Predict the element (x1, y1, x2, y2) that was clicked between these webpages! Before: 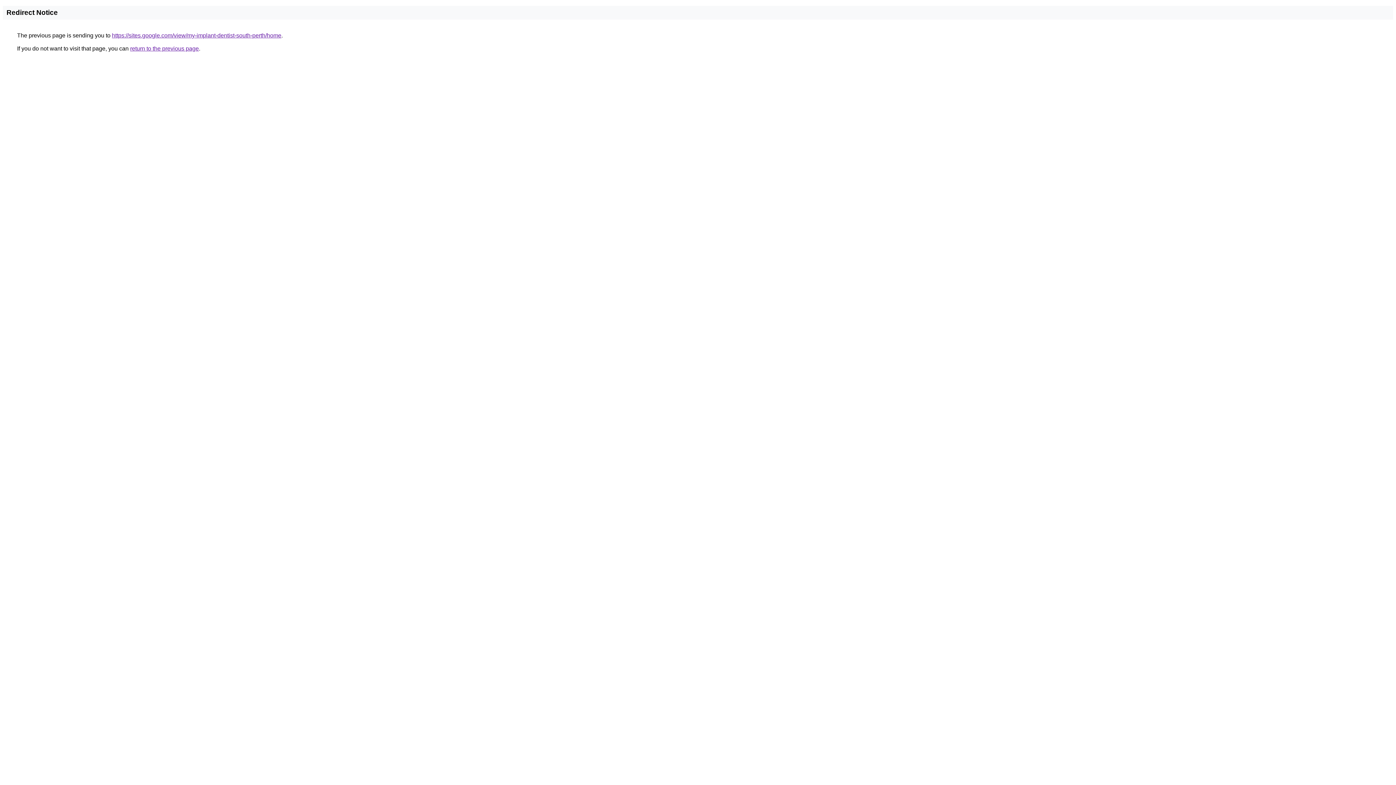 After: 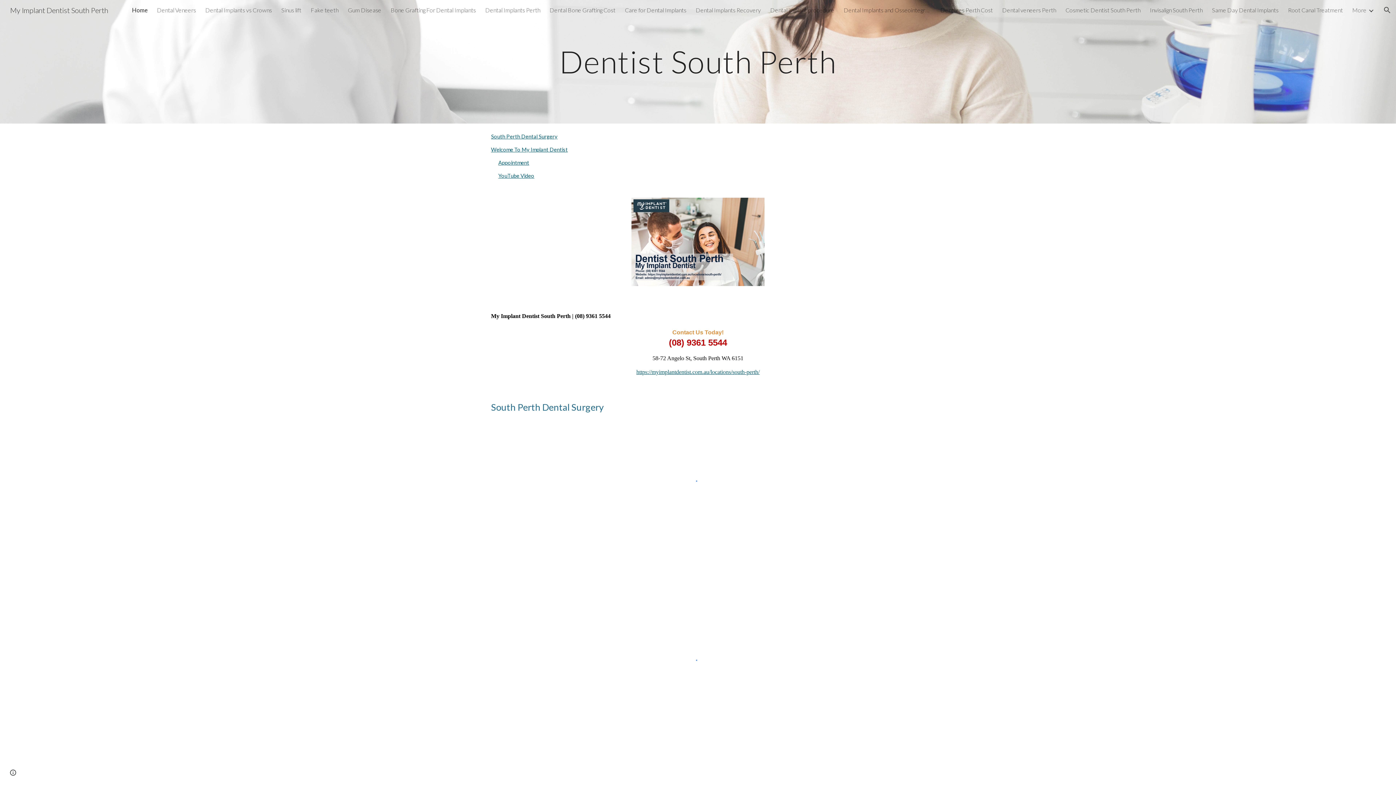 Action: bbox: (112, 32, 281, 38) label: https://sites.google.com/view/my-implant-dentist-south-perth/home